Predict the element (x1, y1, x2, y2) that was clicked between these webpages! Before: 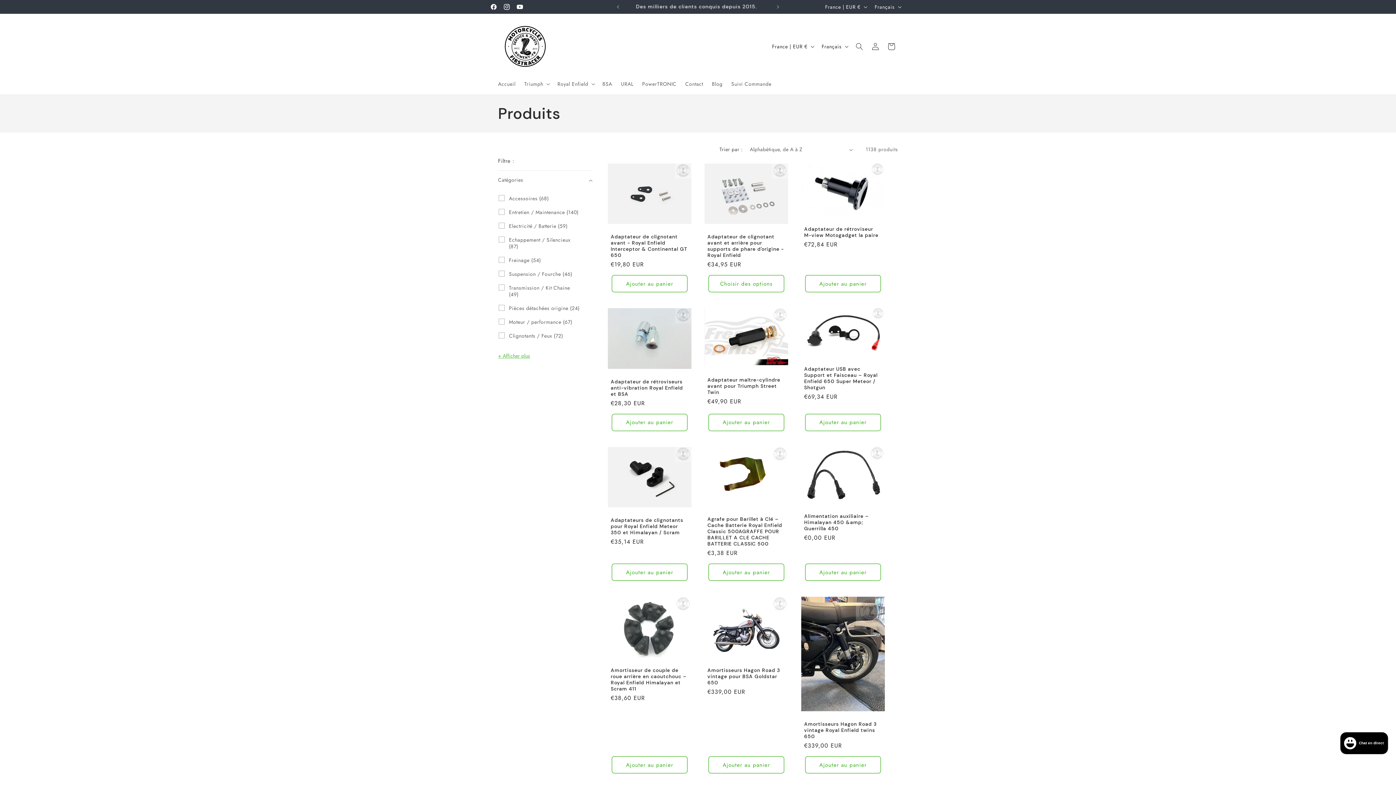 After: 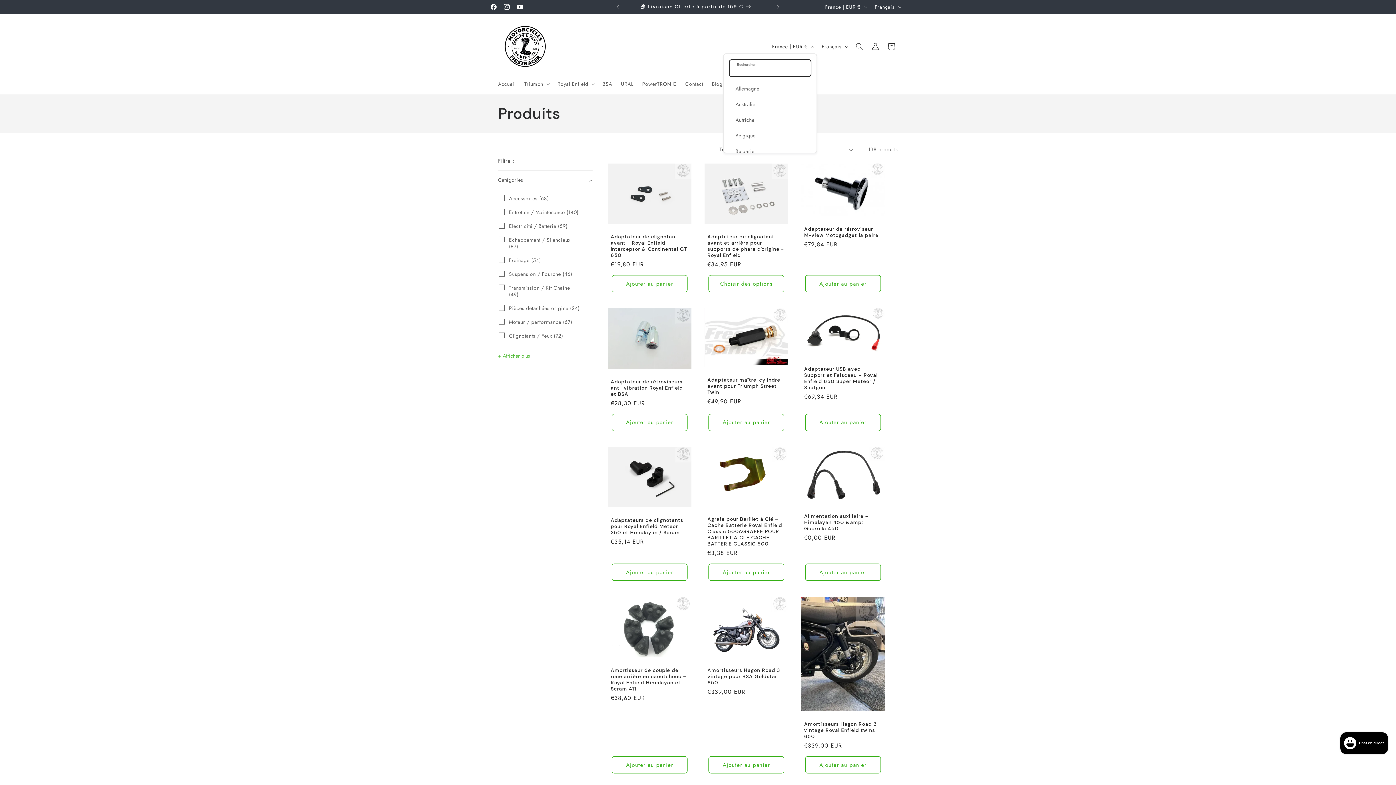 Action: label: France | EUR € bbox: (767, 39, 817, 53)